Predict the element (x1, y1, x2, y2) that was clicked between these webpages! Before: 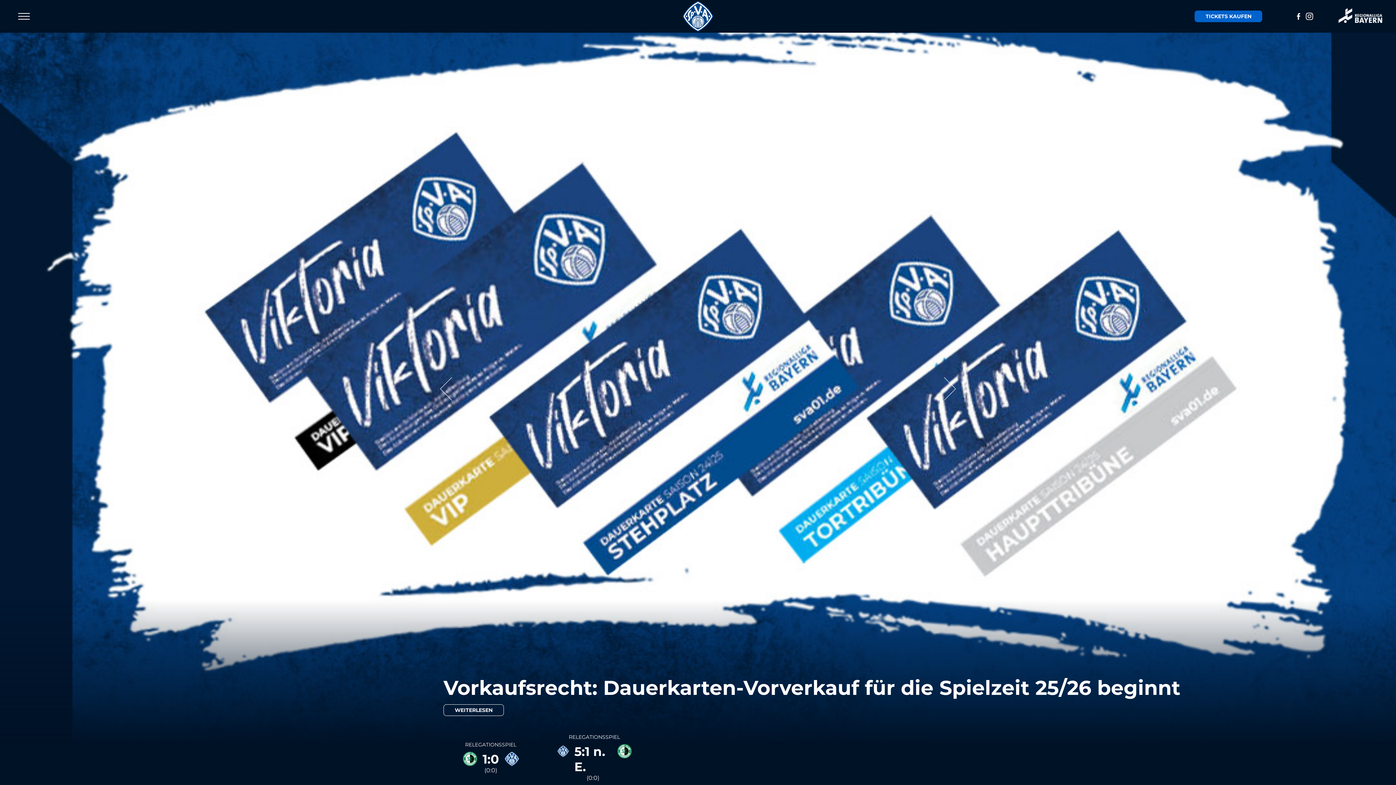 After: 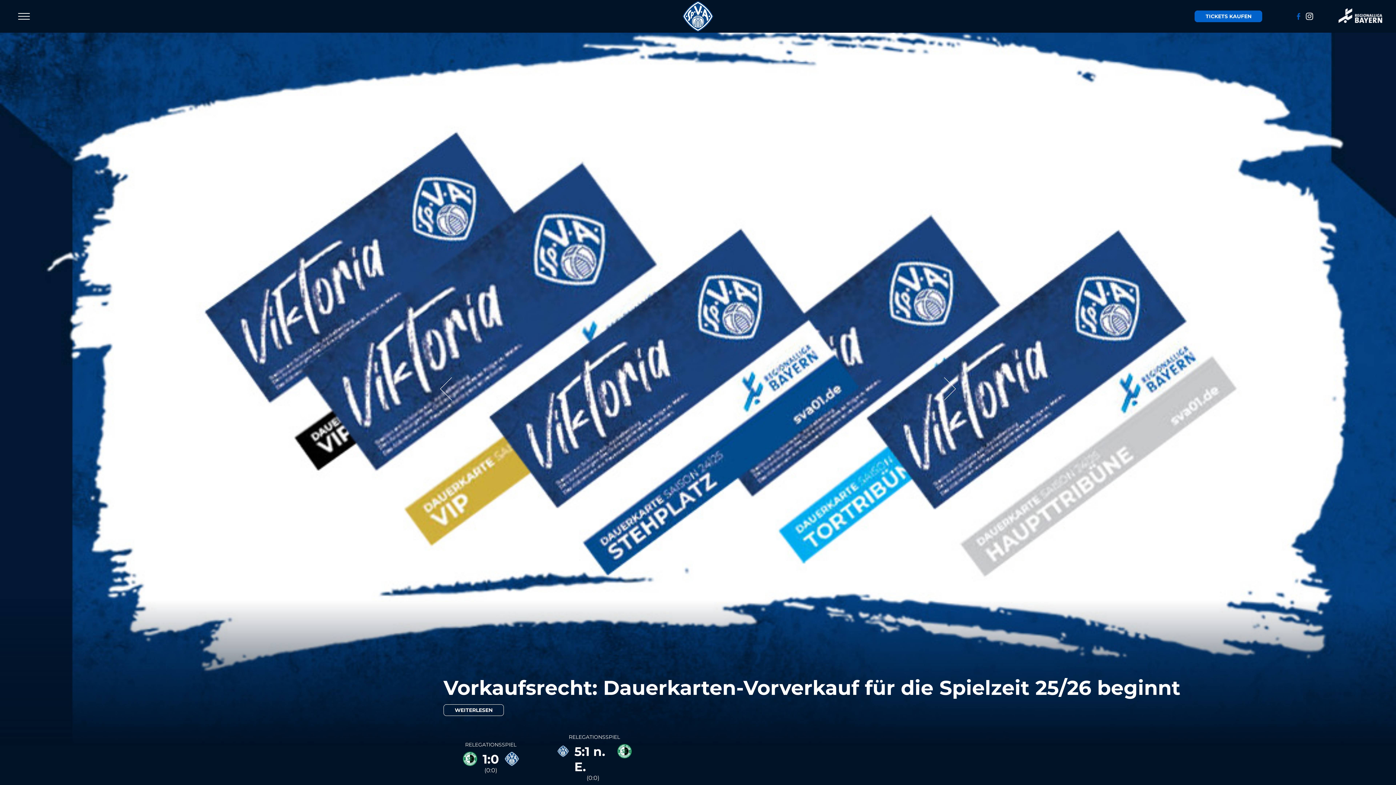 Action: bbox: (1295, 12, 1302, 20)